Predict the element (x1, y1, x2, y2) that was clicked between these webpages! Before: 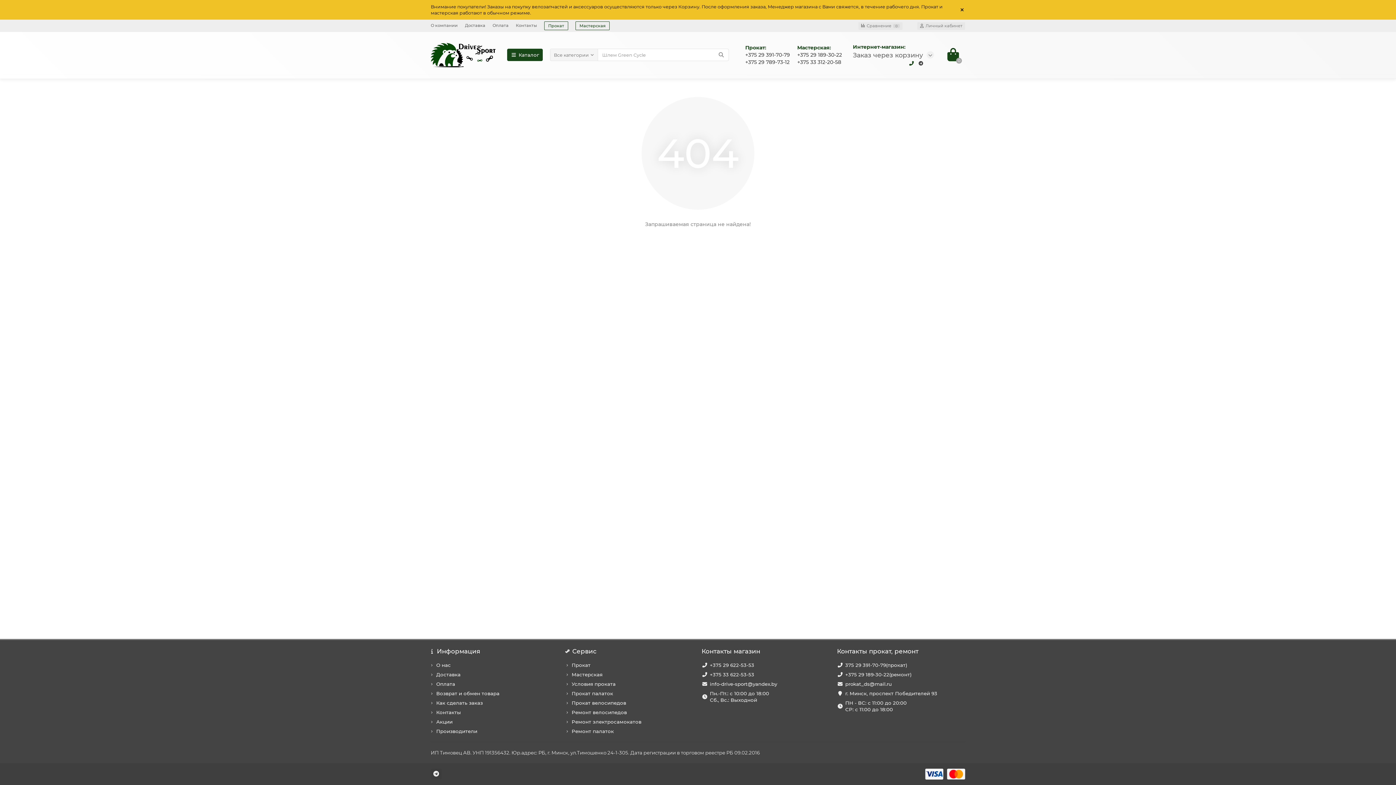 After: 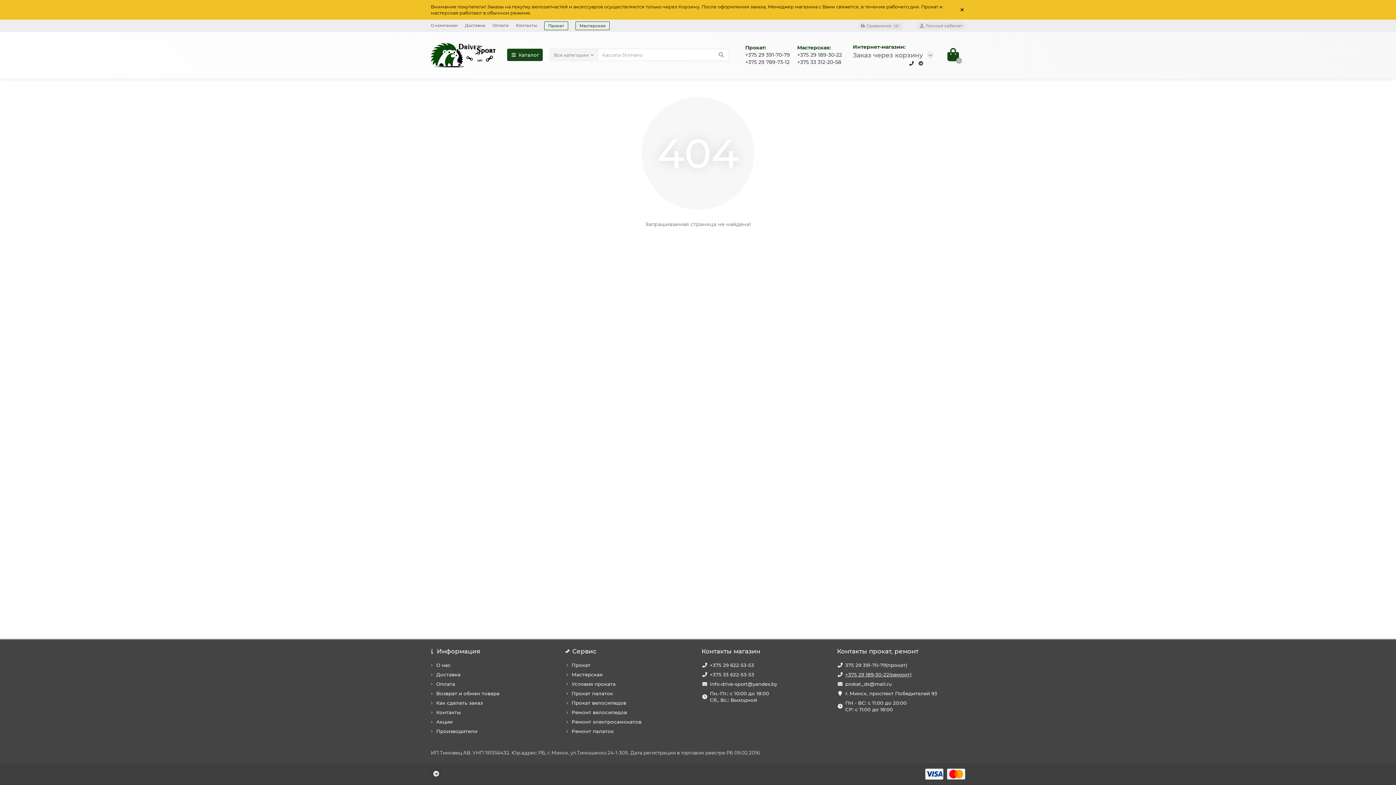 Action: bbox: (845, 671, 912, 678) label: +375 29 189-30-22(ремонт)